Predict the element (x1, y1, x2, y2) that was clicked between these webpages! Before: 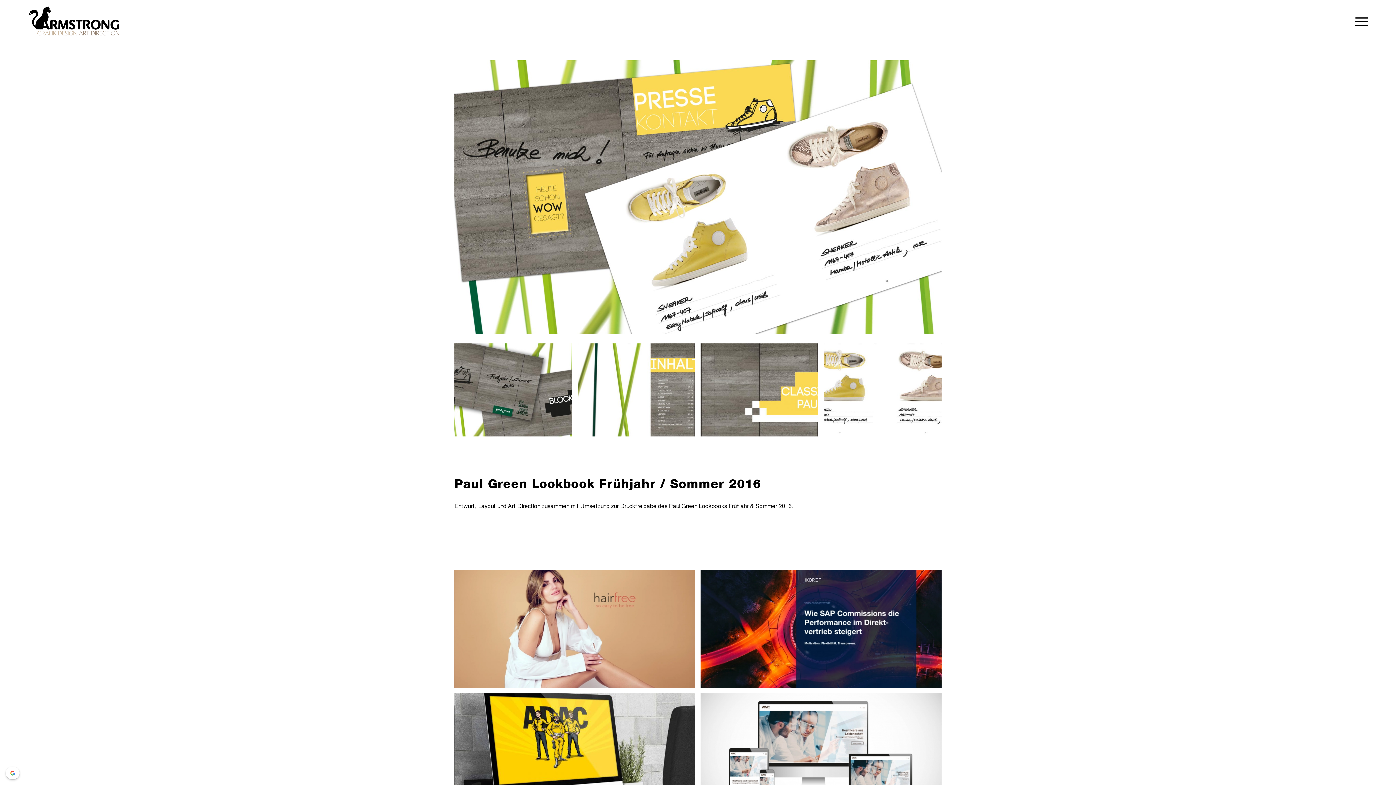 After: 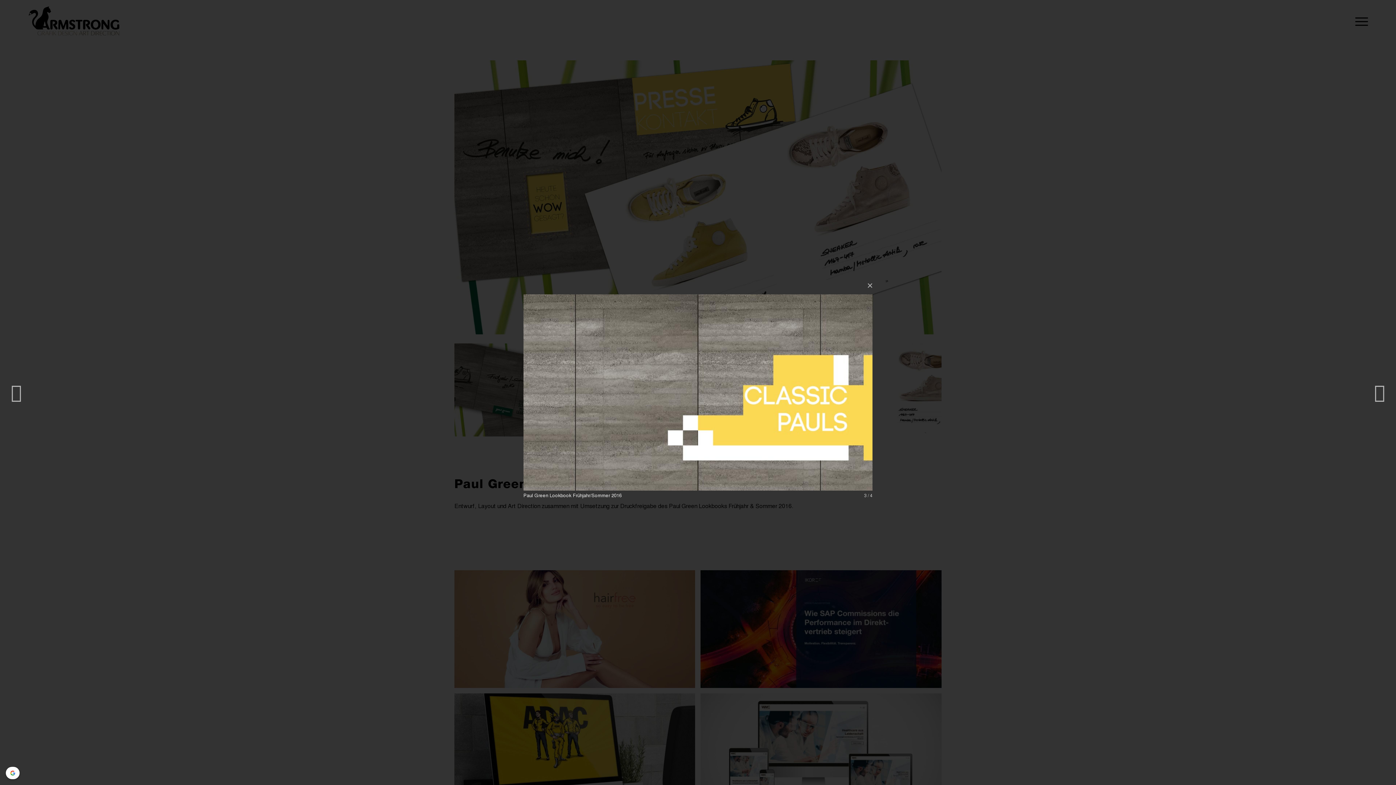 Action: bbox: (700, 343, 824, 442) label: Bild Paul Green Lookbook Frühjahr/Sommer 2016